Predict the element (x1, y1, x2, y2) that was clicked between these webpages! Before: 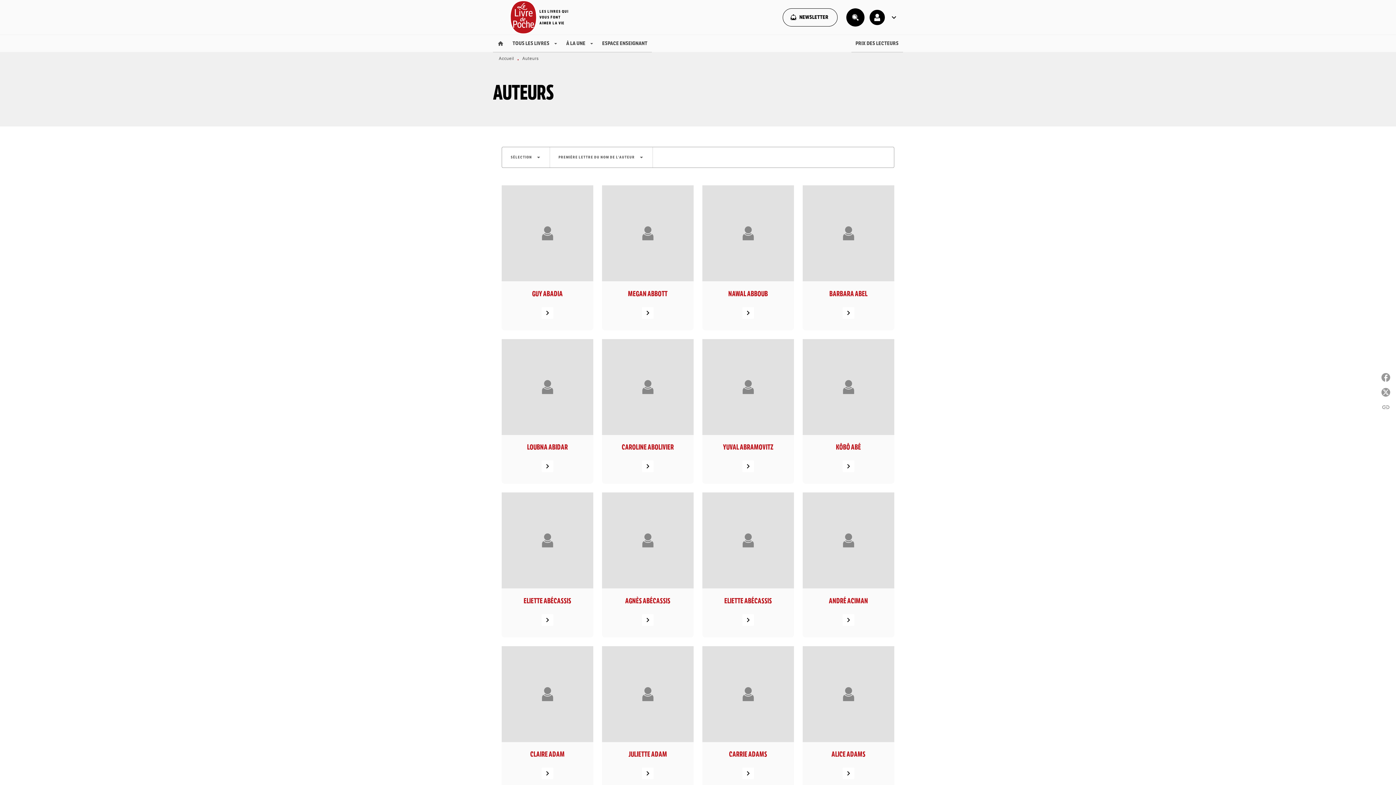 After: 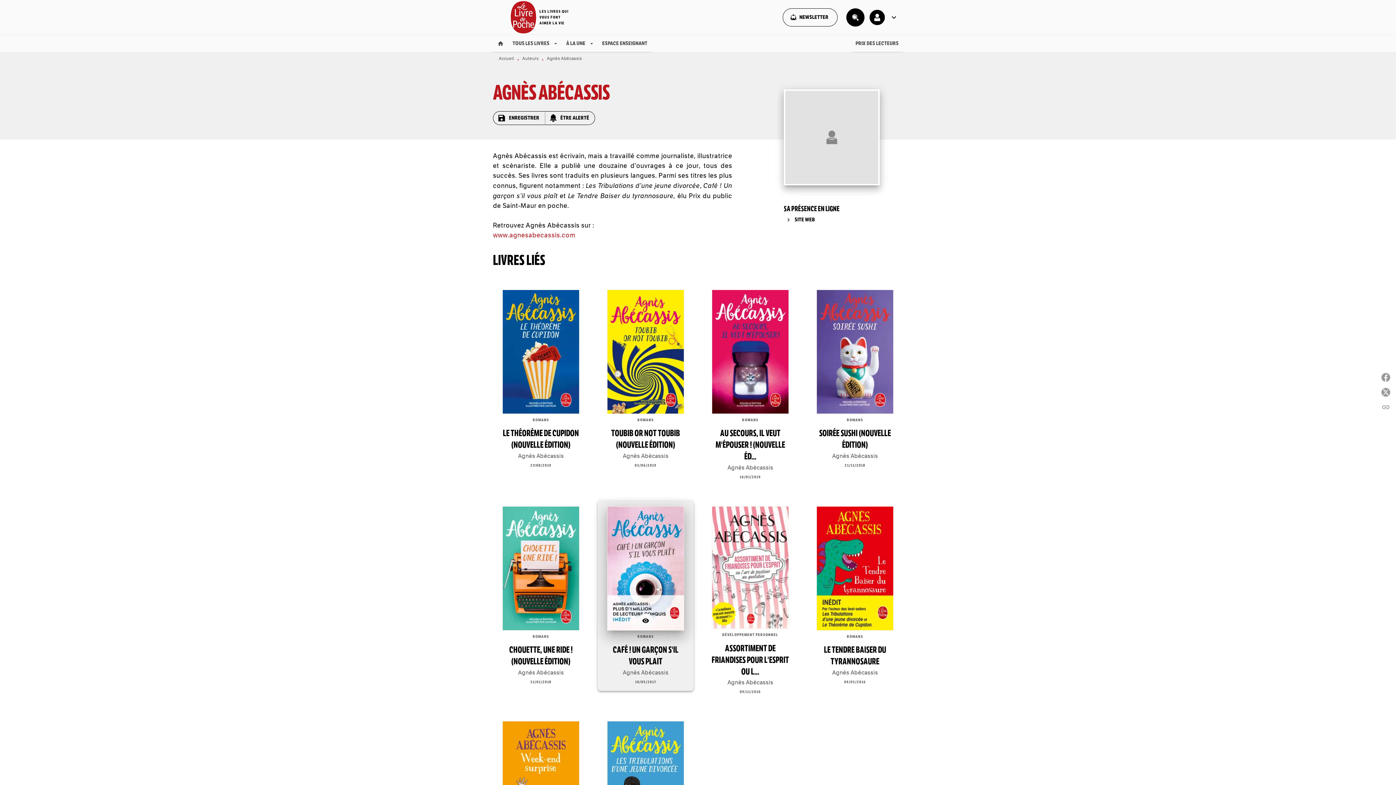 Action: label: AGNÈS ABÉCASSIS
chevron_right bbox: (602, 492, 693, 637)